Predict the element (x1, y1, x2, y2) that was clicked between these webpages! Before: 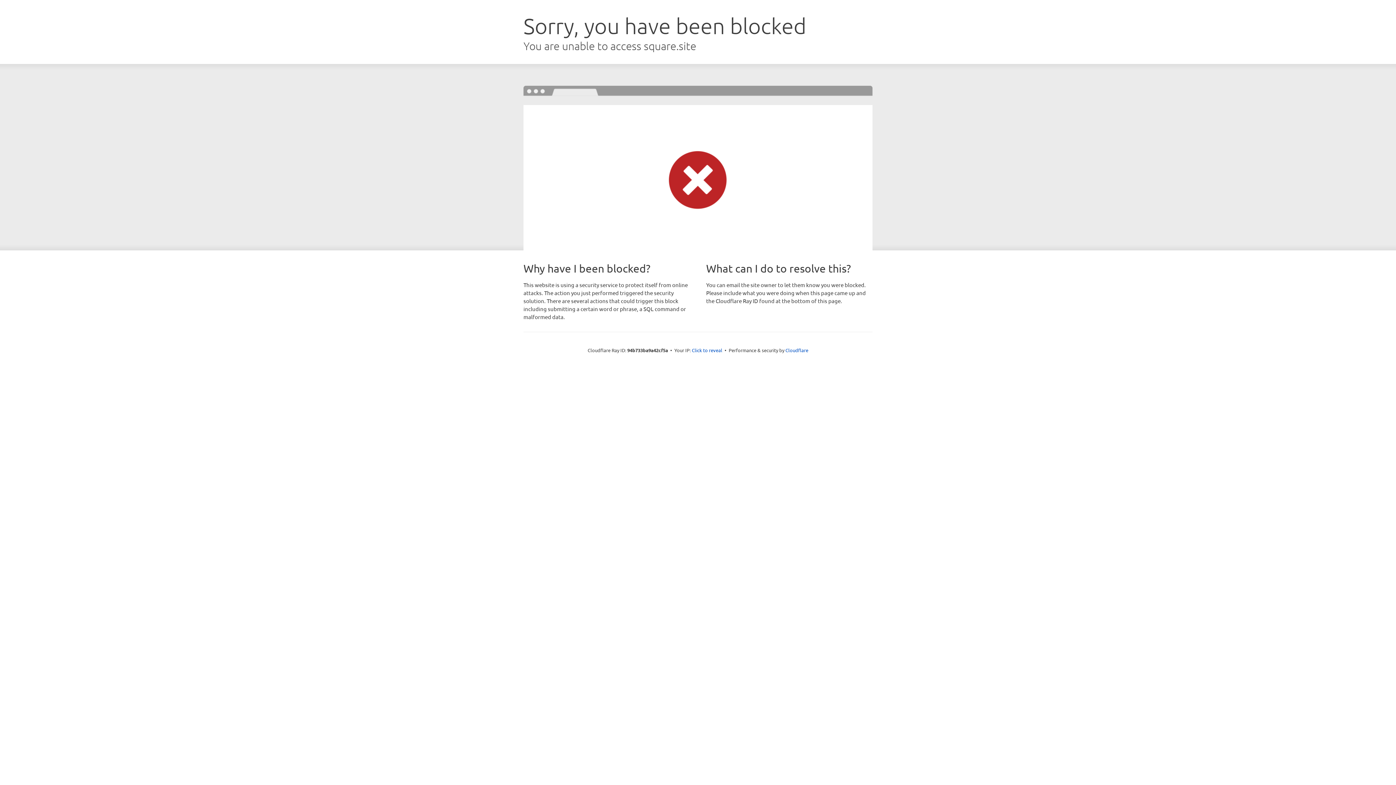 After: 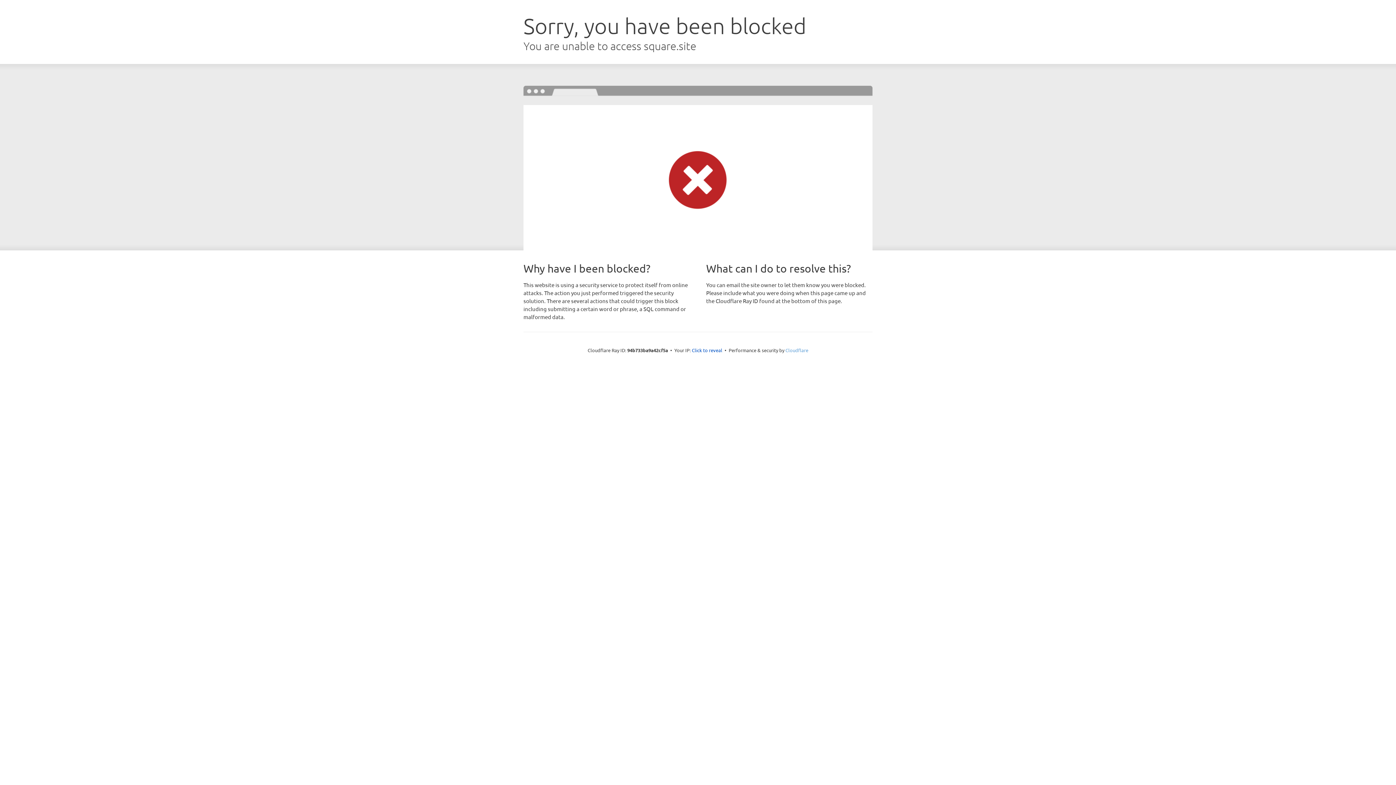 Action: bbox: (785, 347, 808, 353) label: Cloudflare